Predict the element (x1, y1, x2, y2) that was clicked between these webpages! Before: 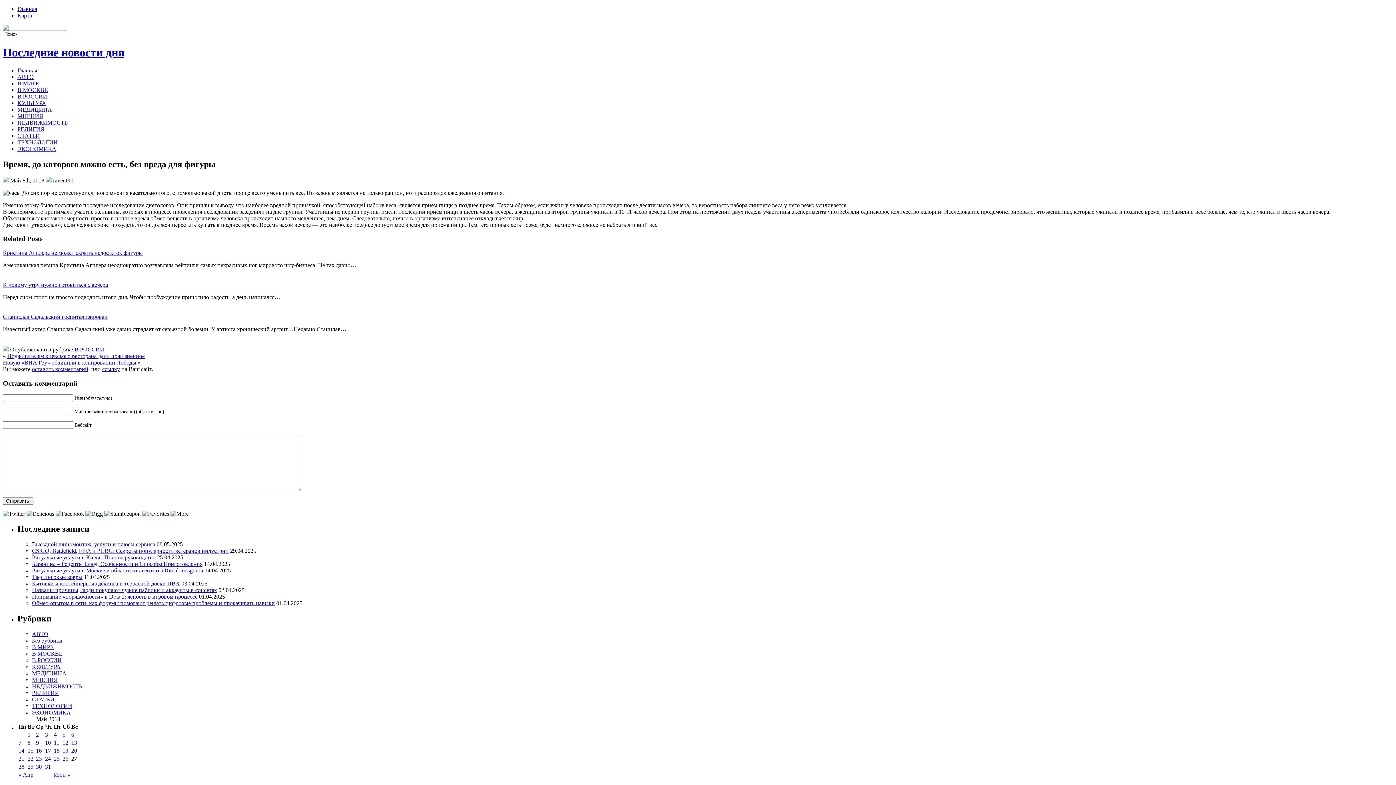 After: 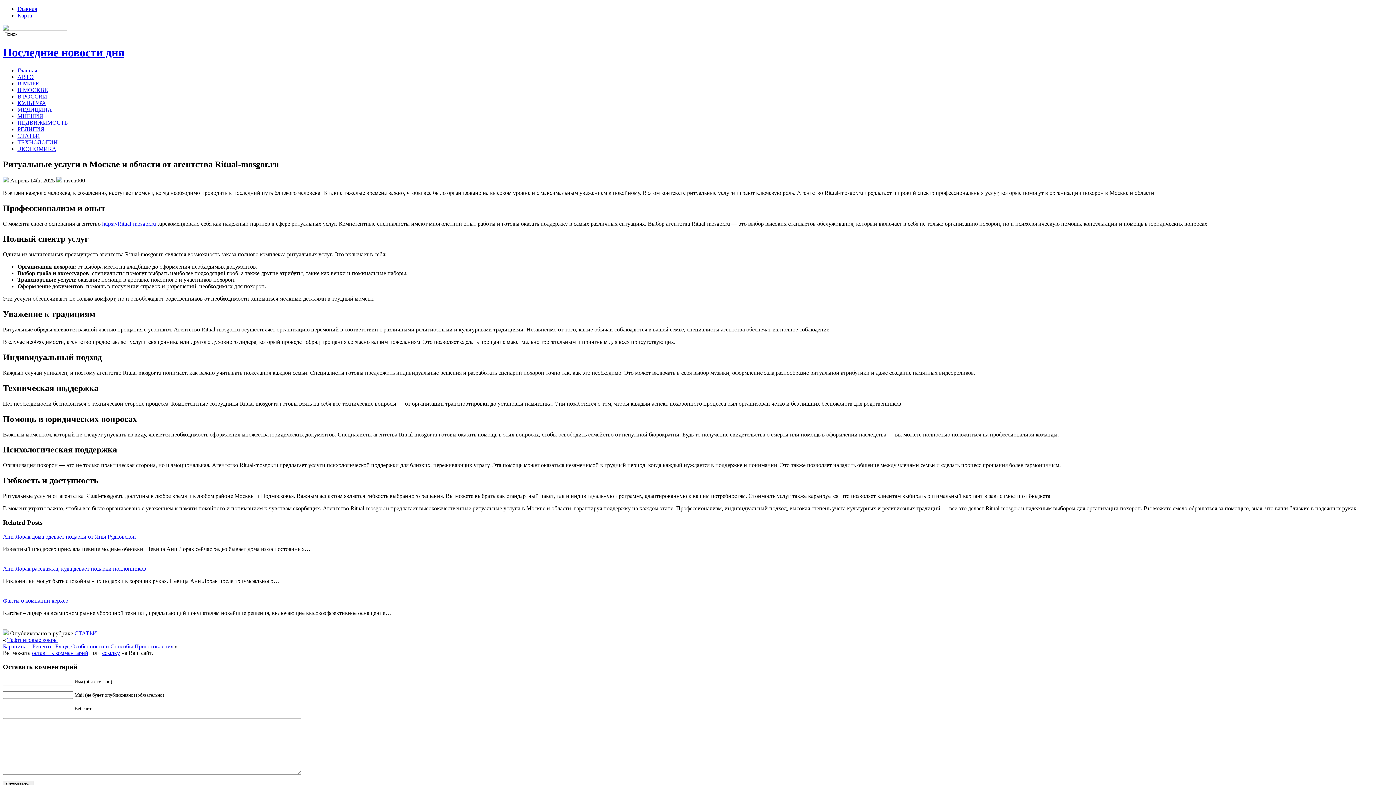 Action: label: Ритуальные услуги в Москве и области от агентства Ritual-mosgor.ru bbox: (32, 567, 203, 573)